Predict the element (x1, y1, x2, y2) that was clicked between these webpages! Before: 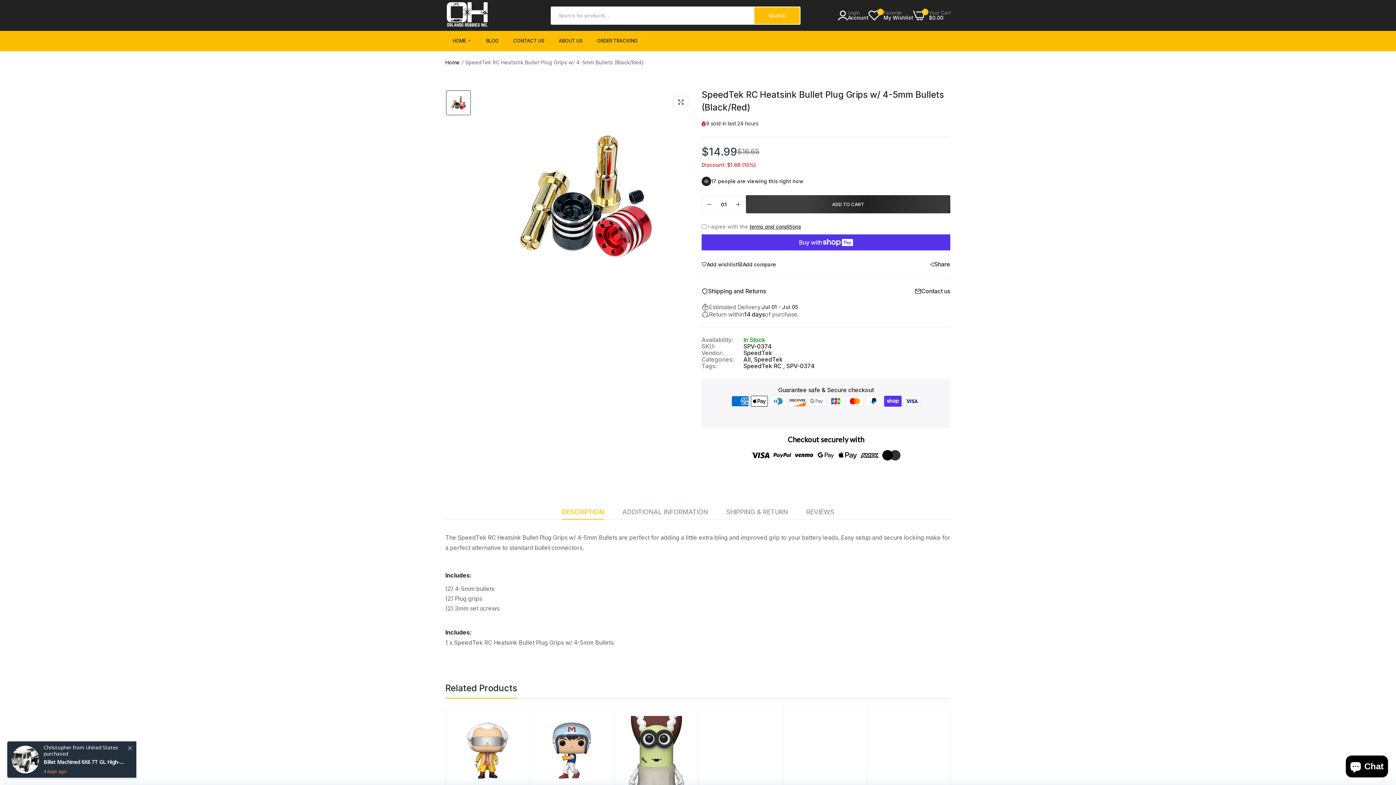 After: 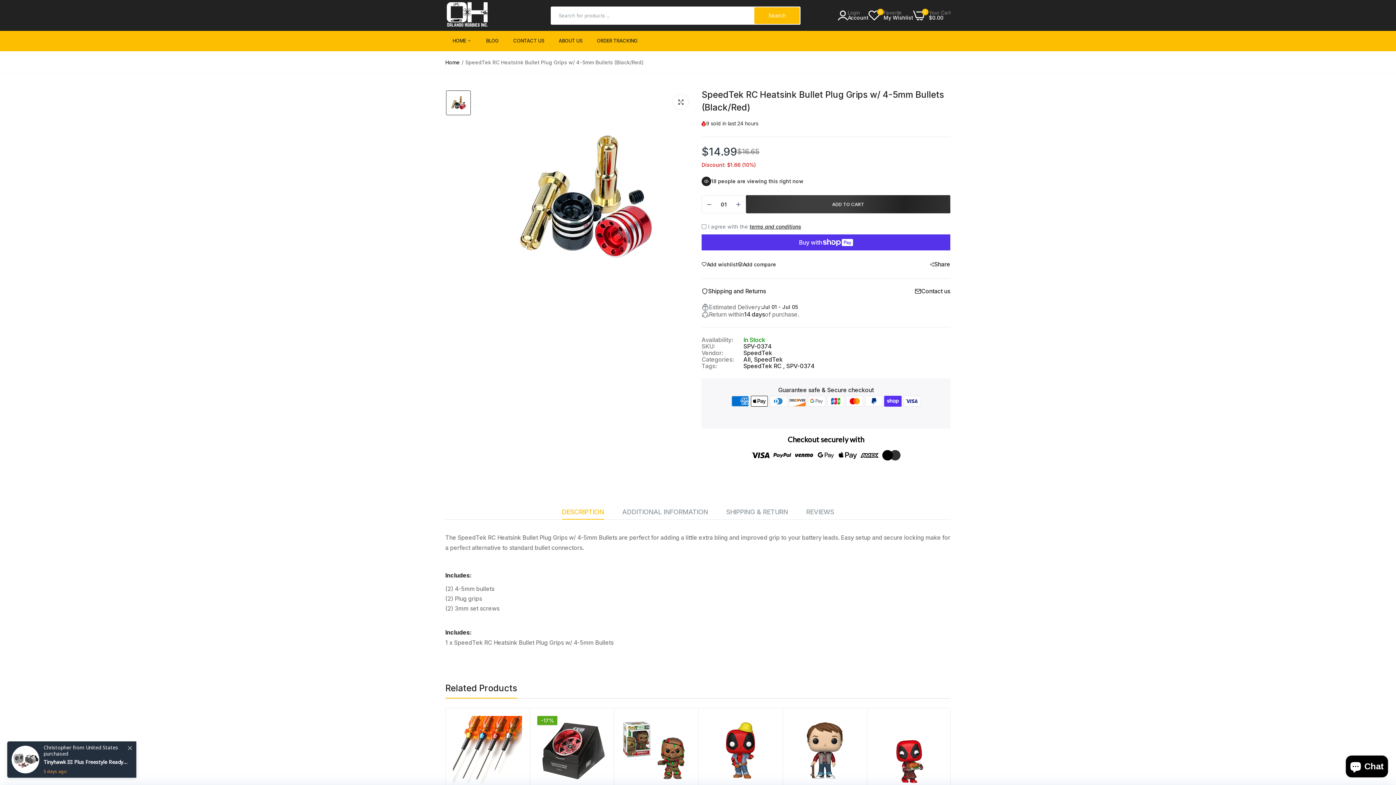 Action: label: DESCRIPTION bbox: (562, 505, 604, 519)